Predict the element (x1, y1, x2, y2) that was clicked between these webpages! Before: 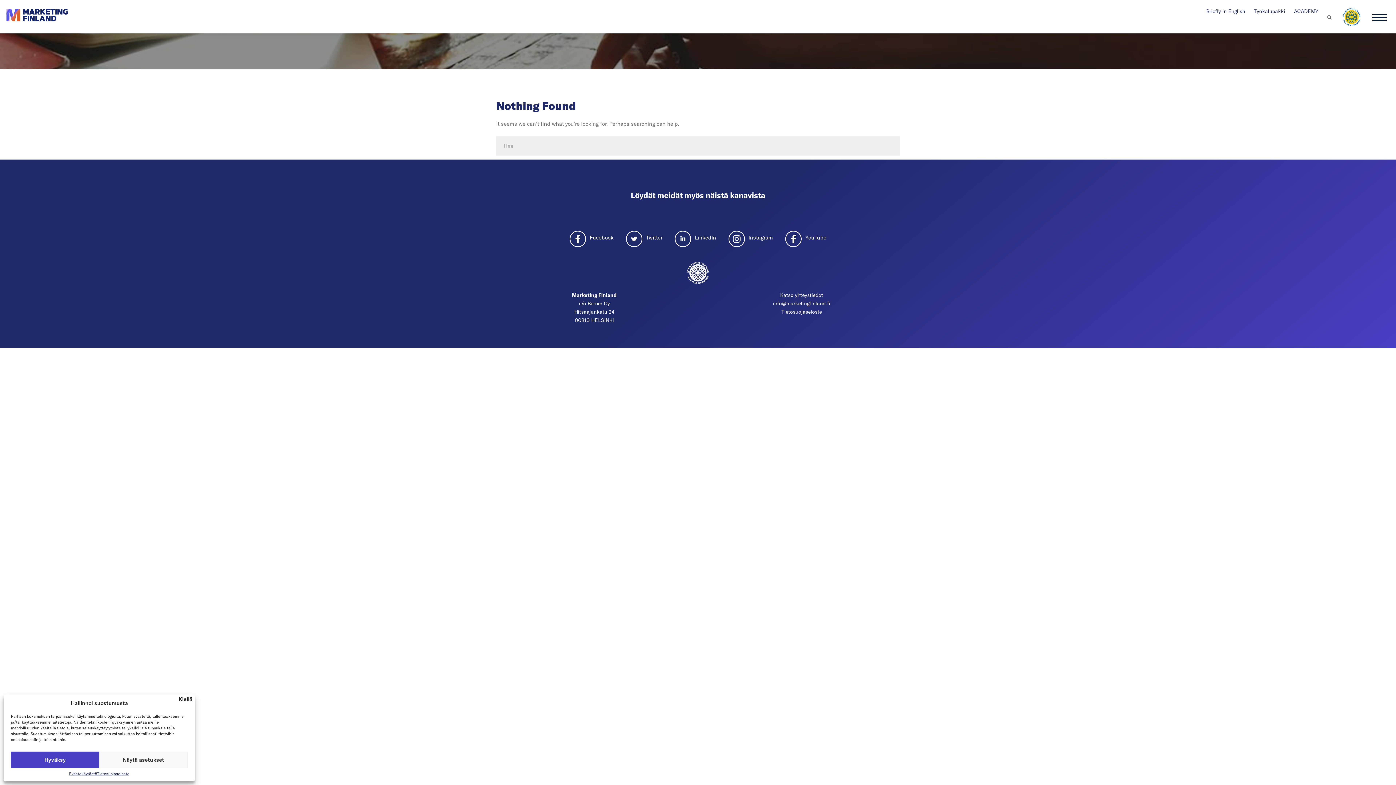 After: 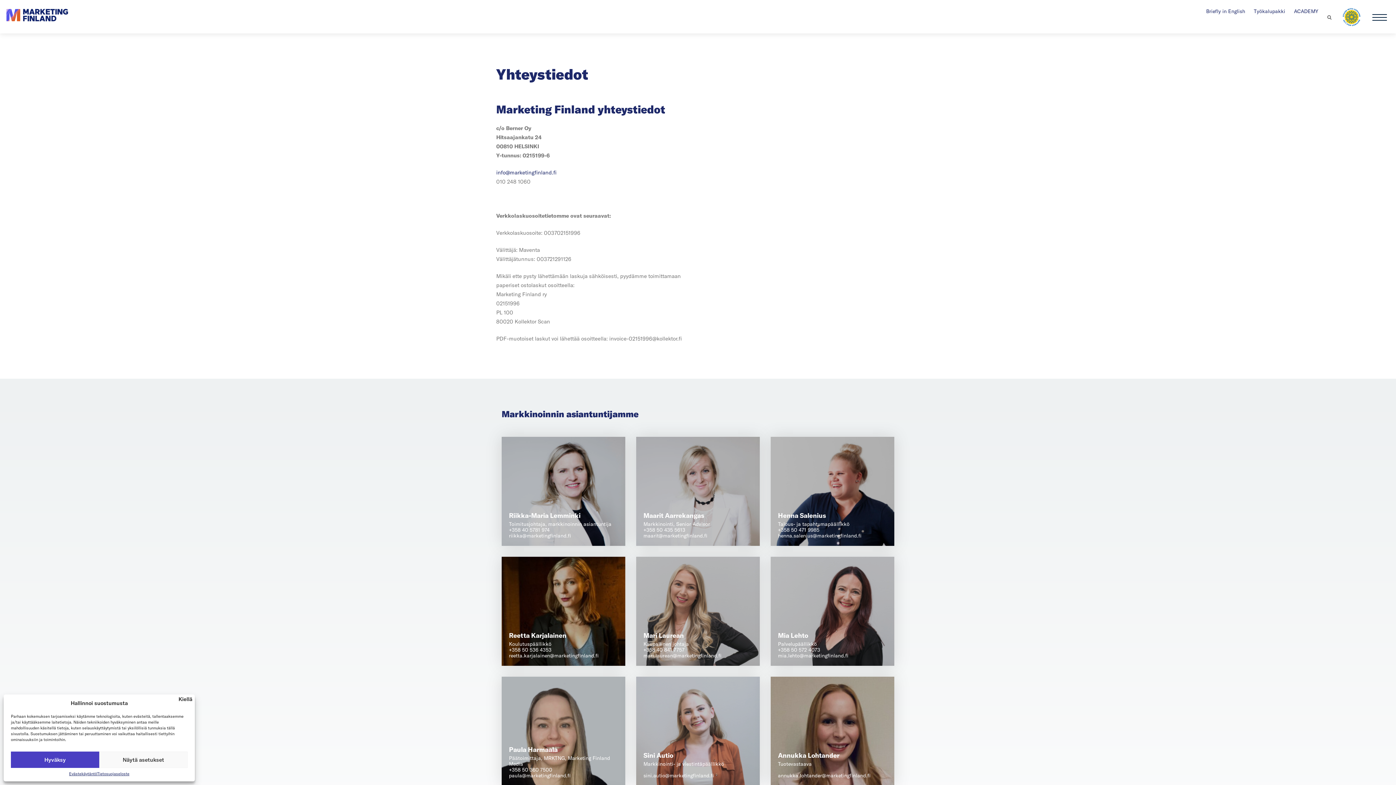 Action: label: Katso yhteystiedot bbox: (780, 292, 823, 298)